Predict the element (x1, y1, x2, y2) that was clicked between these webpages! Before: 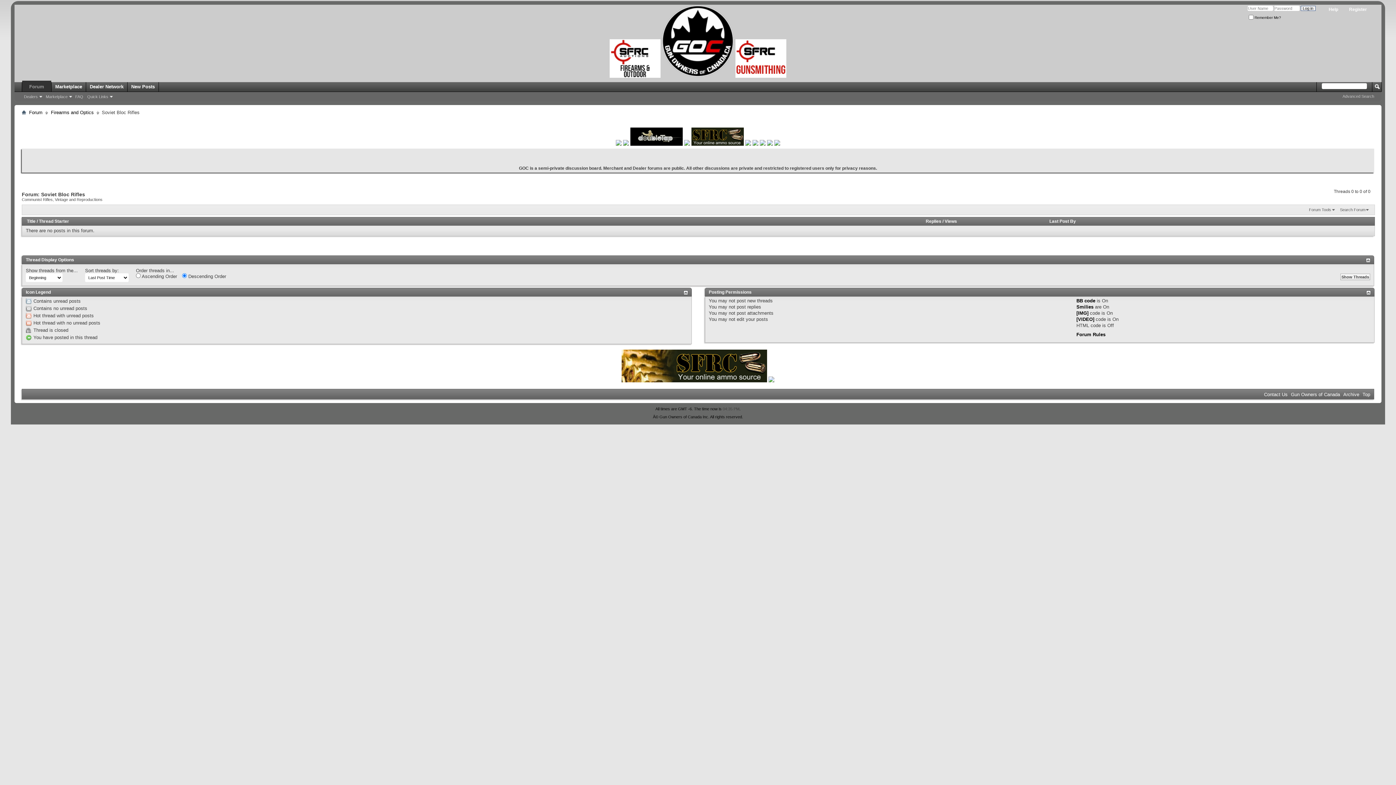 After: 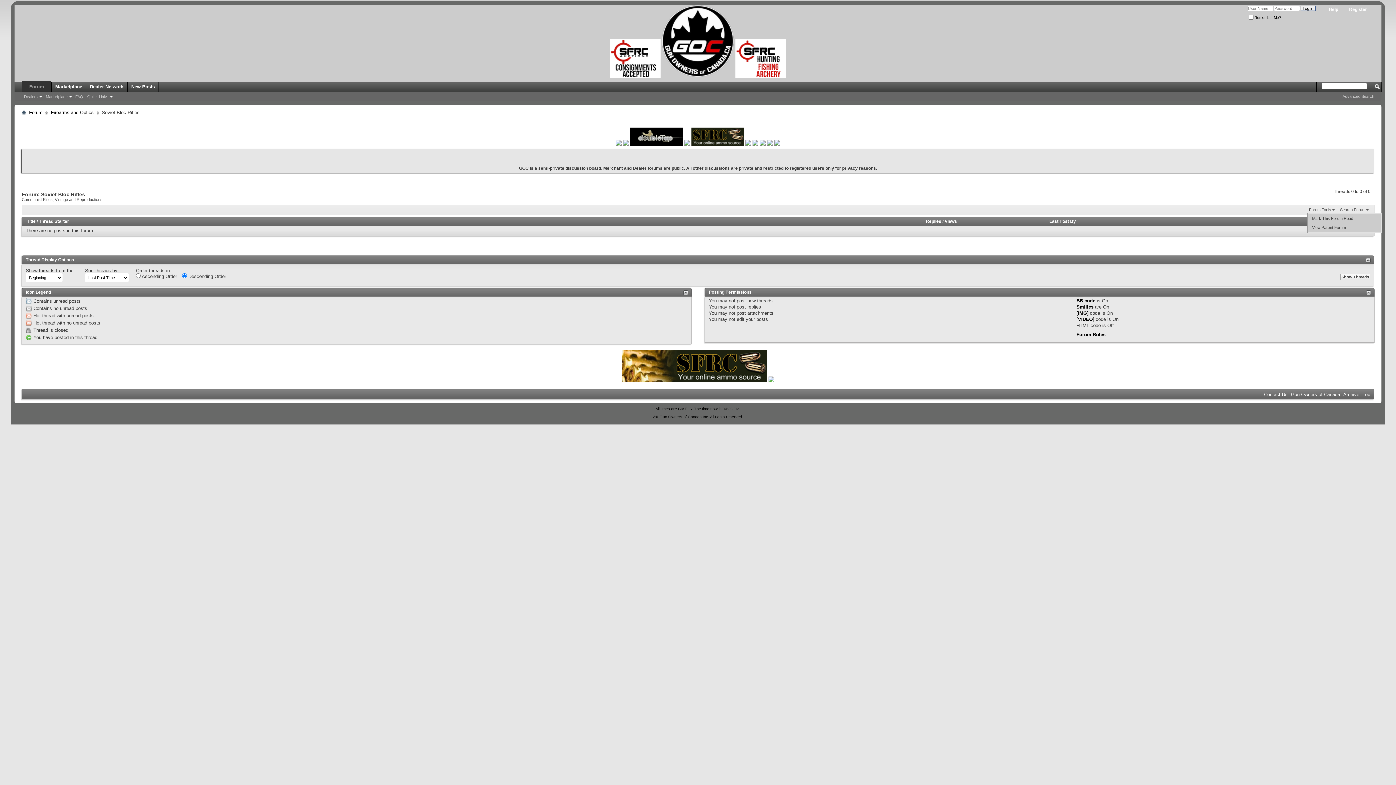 Action: bbox: (1307, 206, 1336, 213) label: Forum Tools